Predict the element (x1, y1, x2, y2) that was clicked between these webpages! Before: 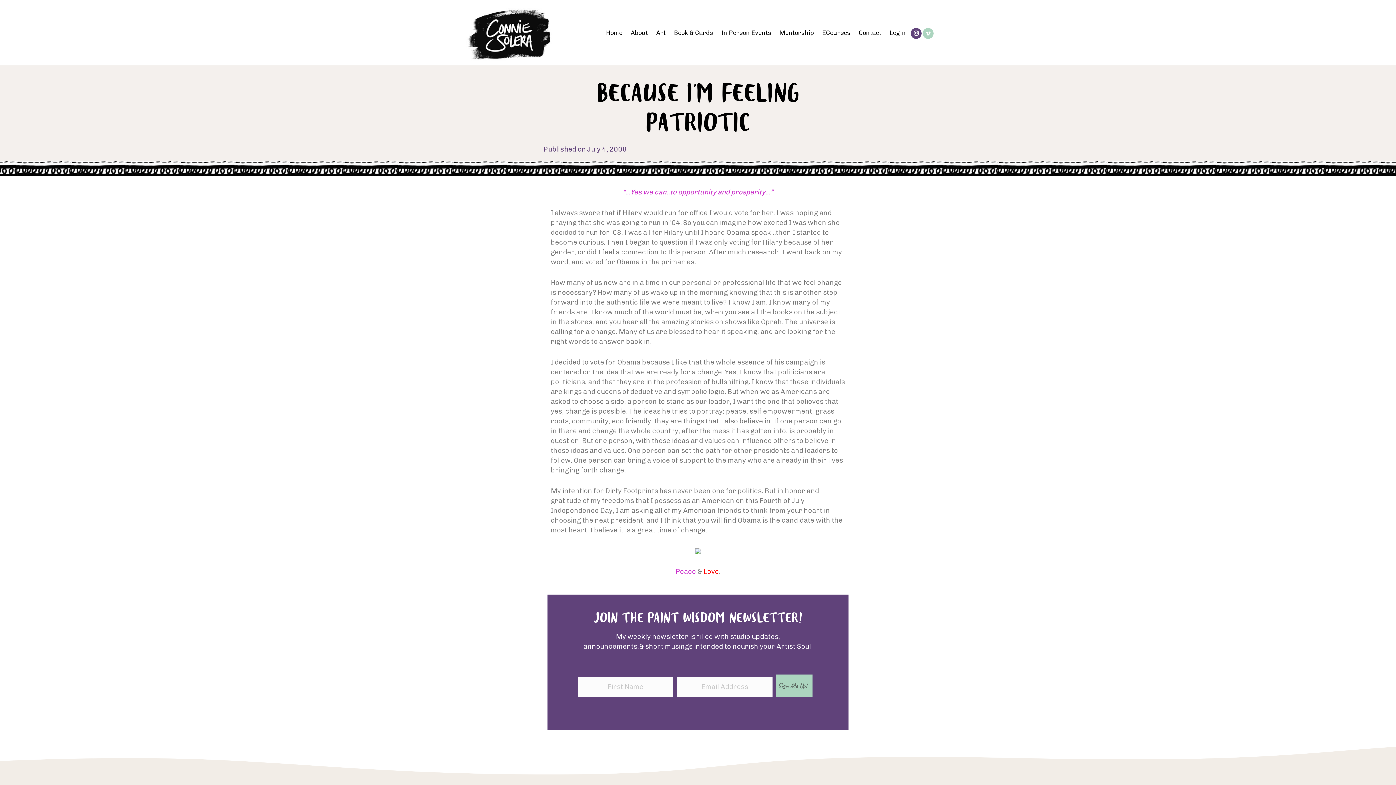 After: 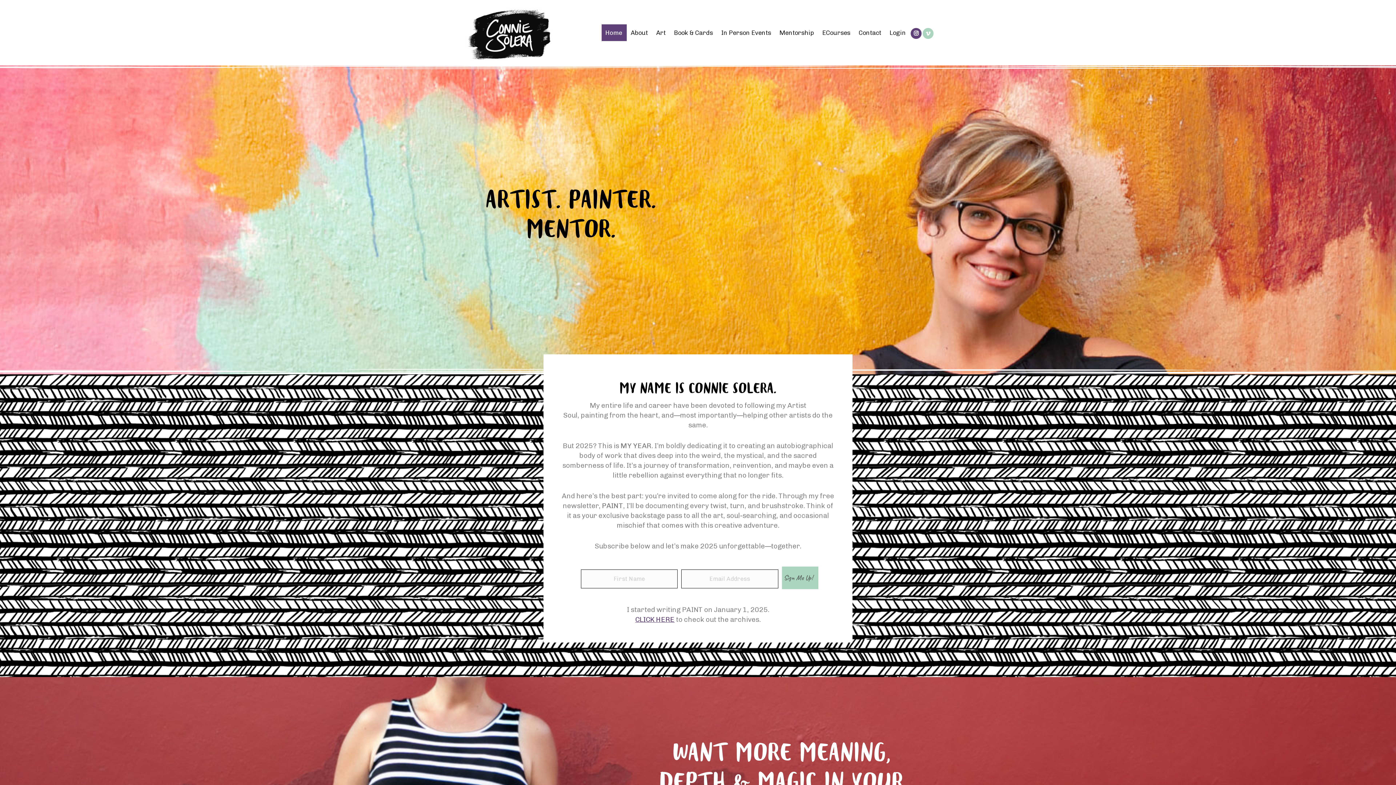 Action: bbox: (602, 24, 626, 41) label: Home